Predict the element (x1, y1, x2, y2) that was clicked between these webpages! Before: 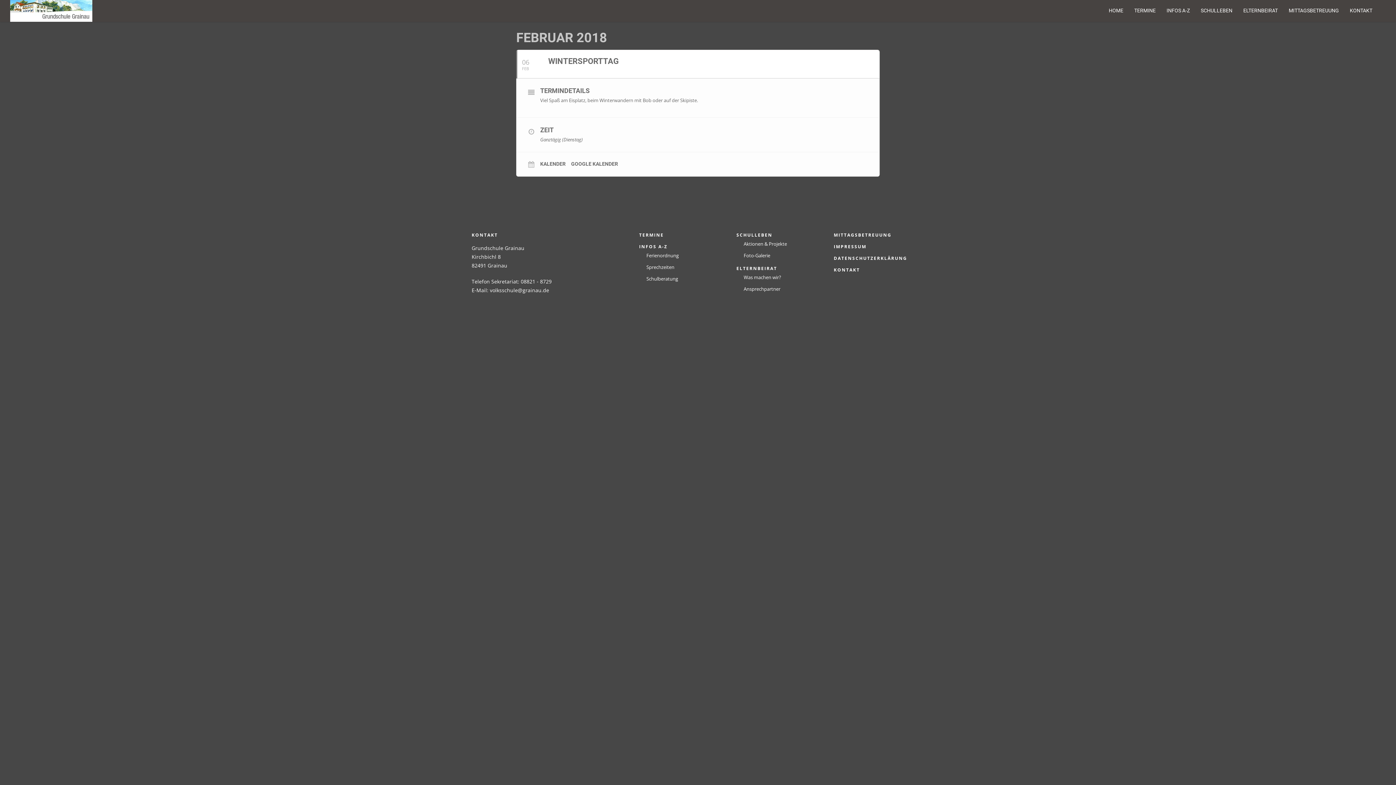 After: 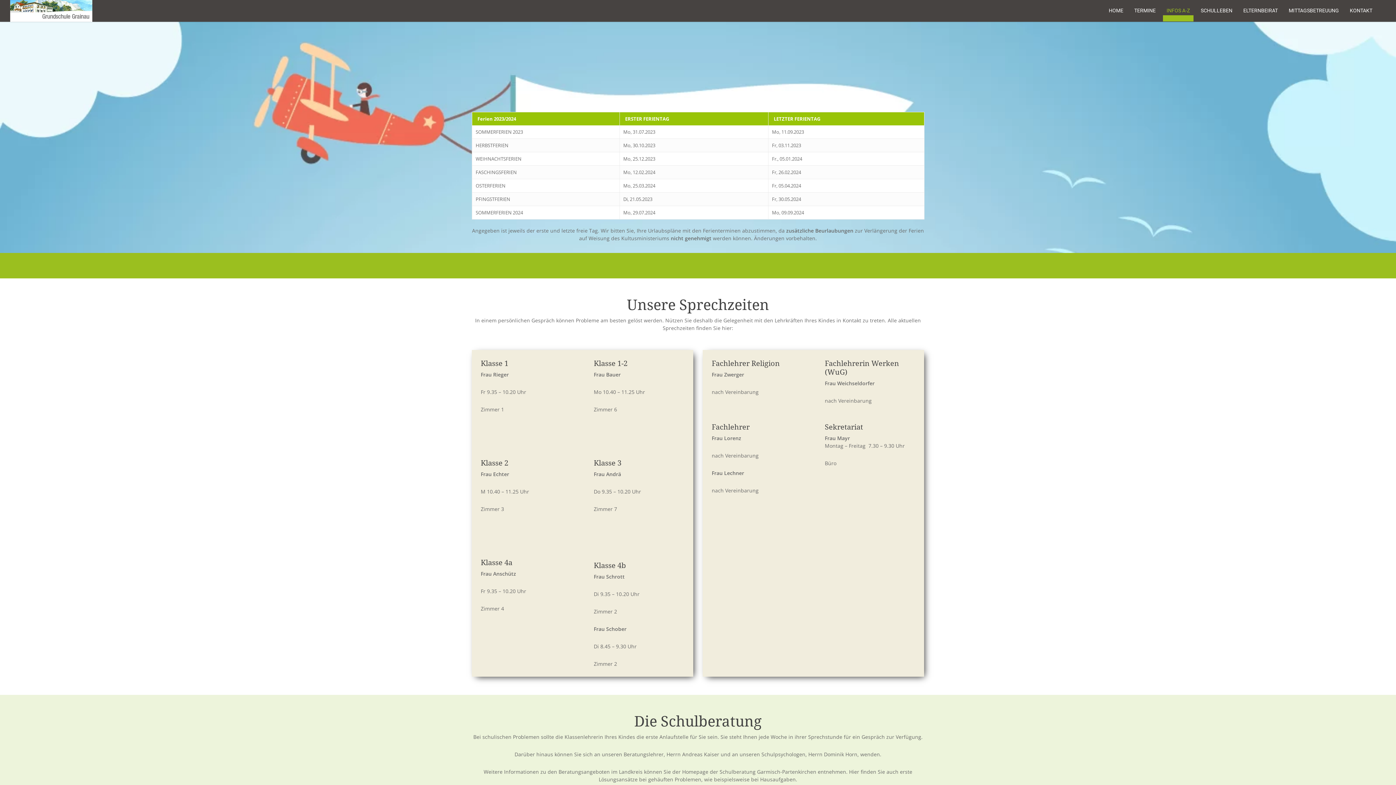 Action: bbox: (646, 251, 727, 260) label: Ferienordnung